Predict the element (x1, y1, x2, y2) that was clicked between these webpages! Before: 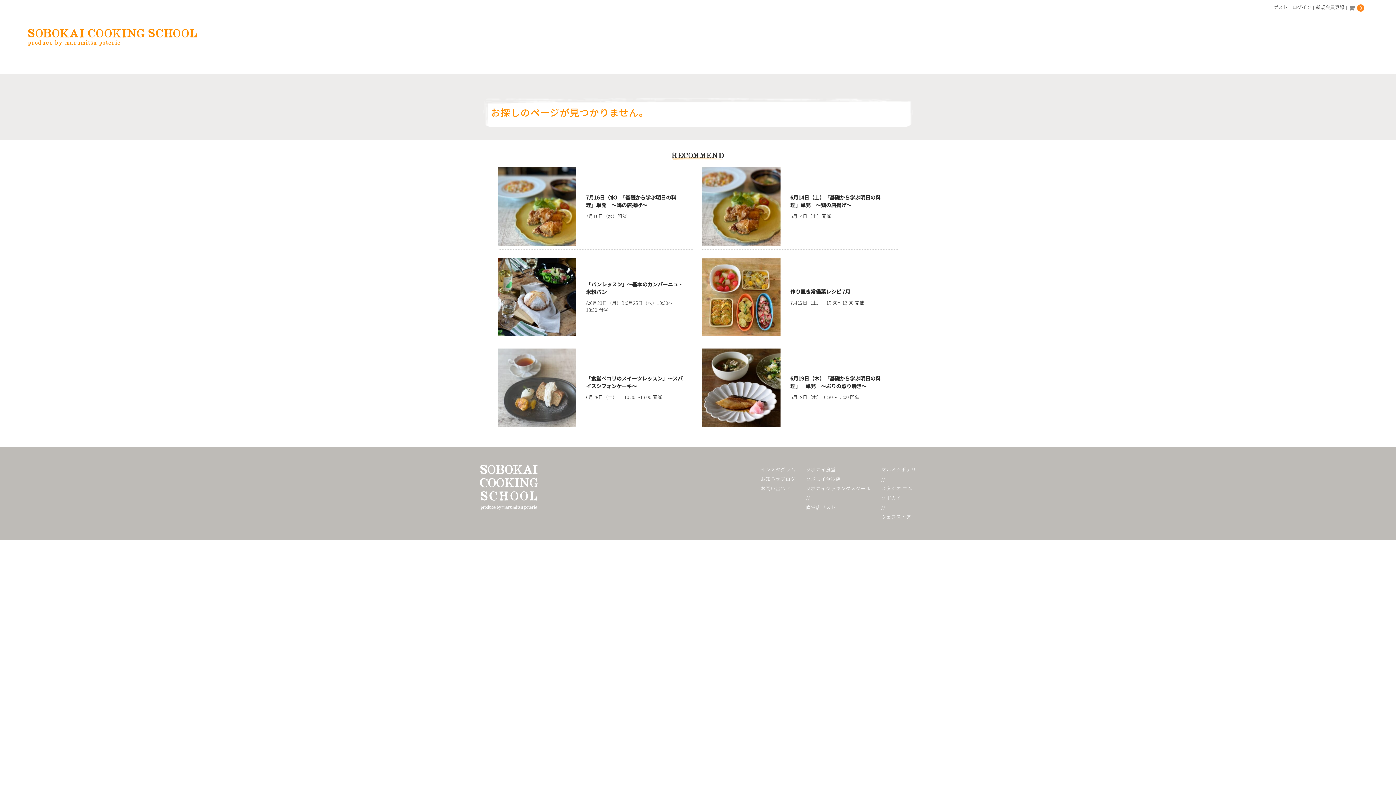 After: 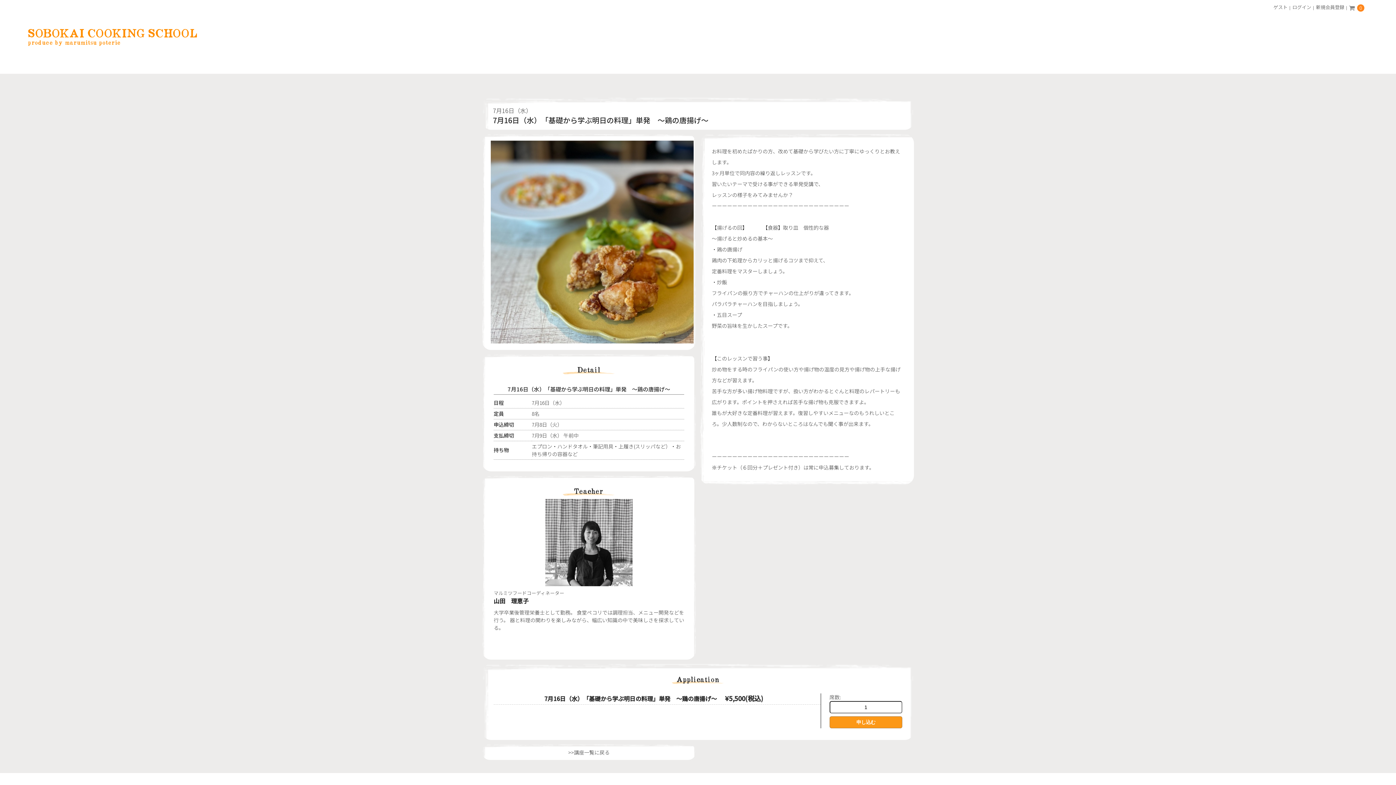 Action: label: 7月16日（水）「基礎から学ぶ明日の料理」単発　〜鶏の唐揚げ〜 
7月16日（水）開催 bbox: (586, 193, 684, 219)